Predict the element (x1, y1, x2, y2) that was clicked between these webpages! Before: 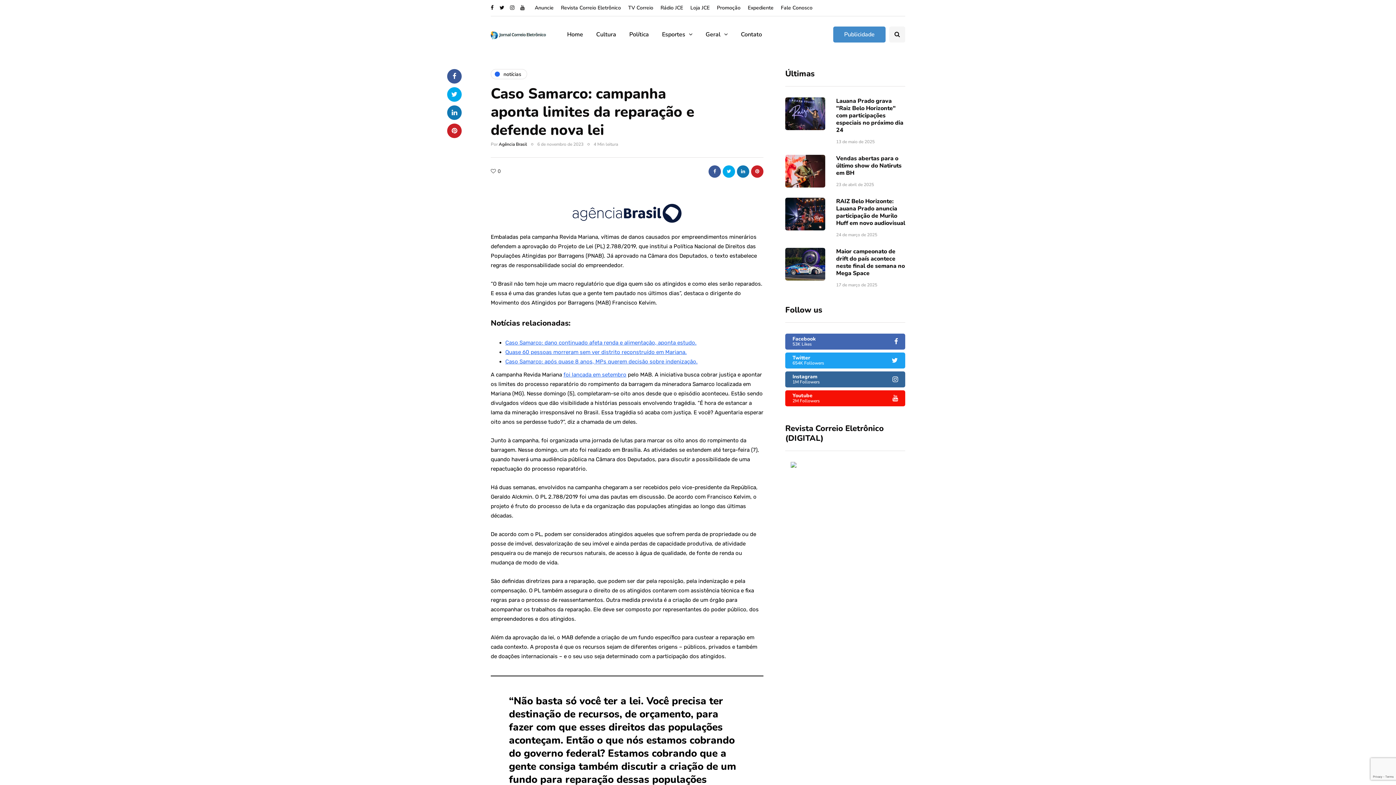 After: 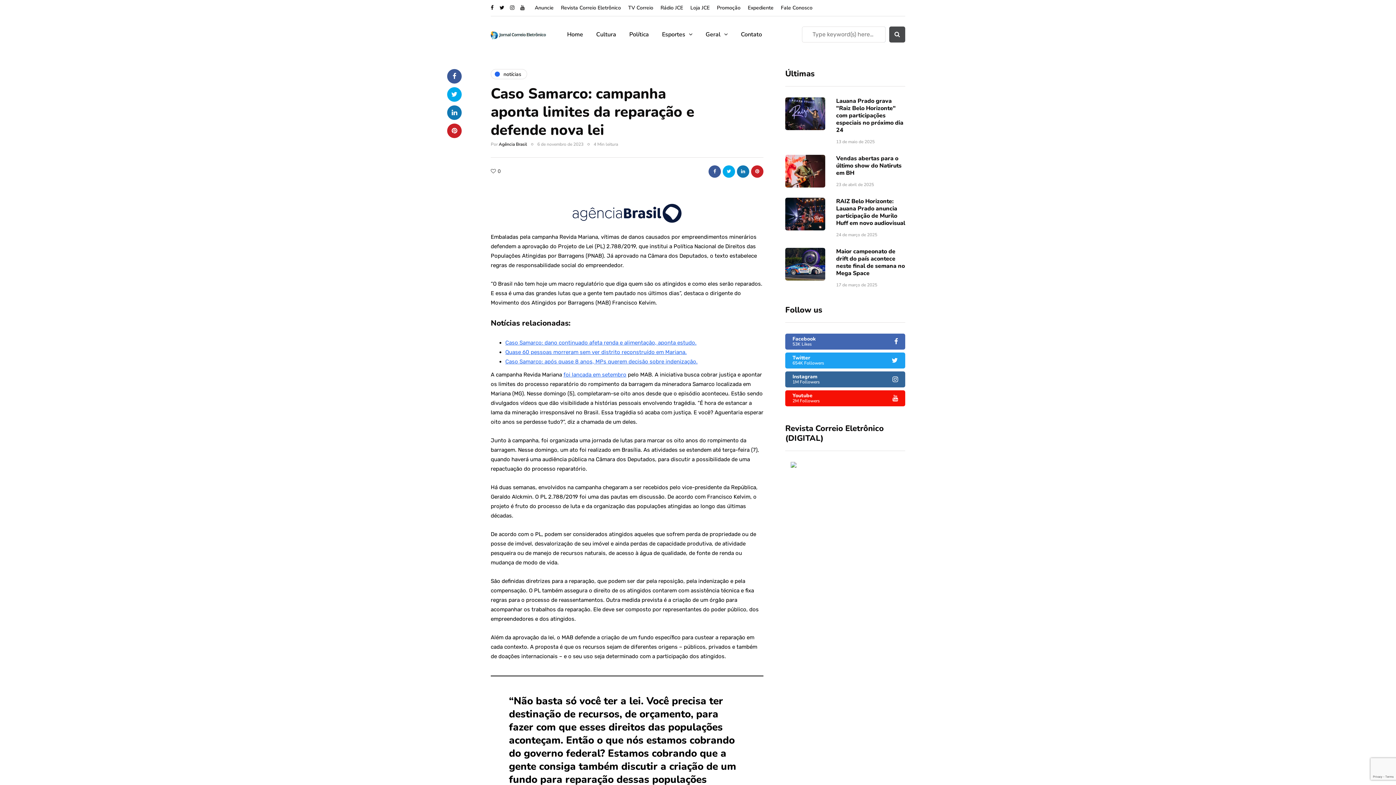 Action: bbox: (889, 26, 905, 42) label: Search toggle